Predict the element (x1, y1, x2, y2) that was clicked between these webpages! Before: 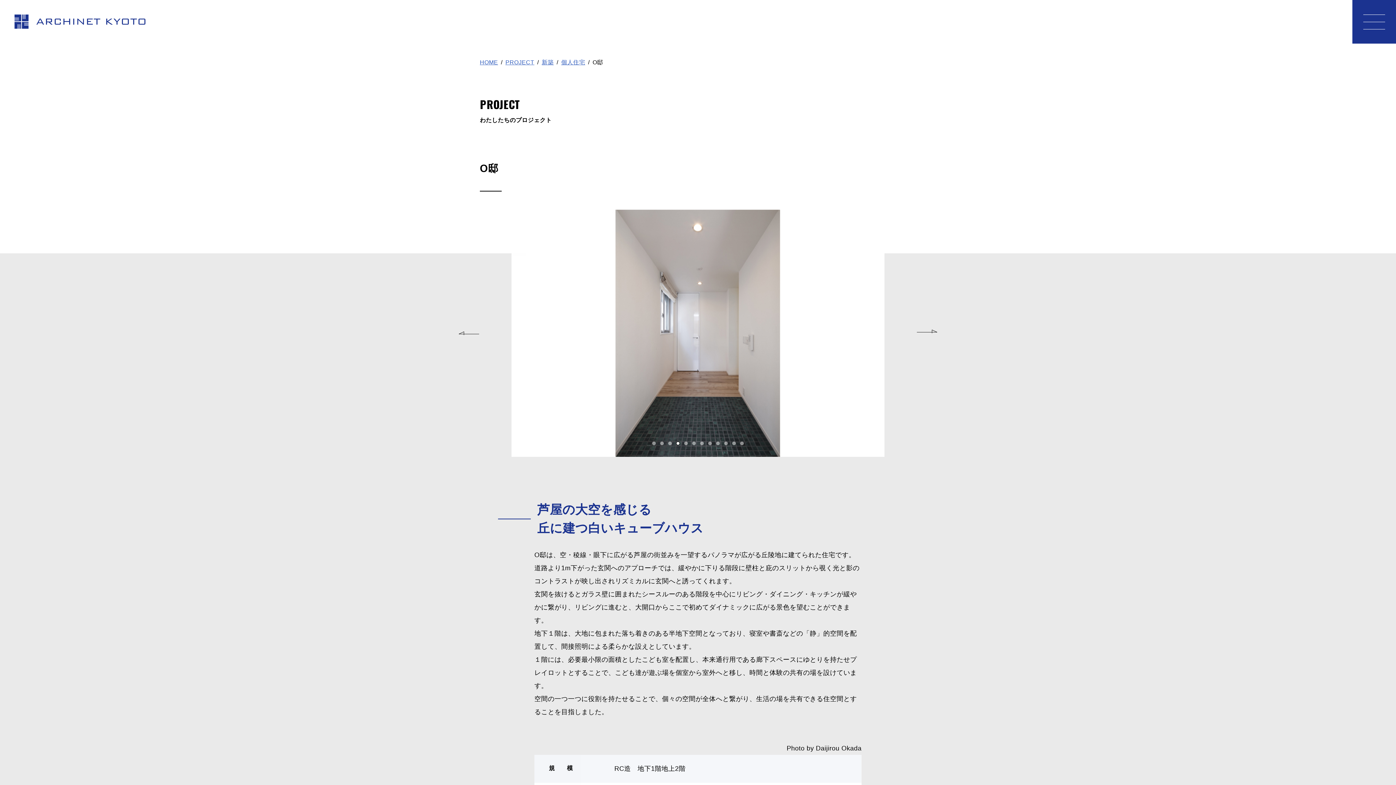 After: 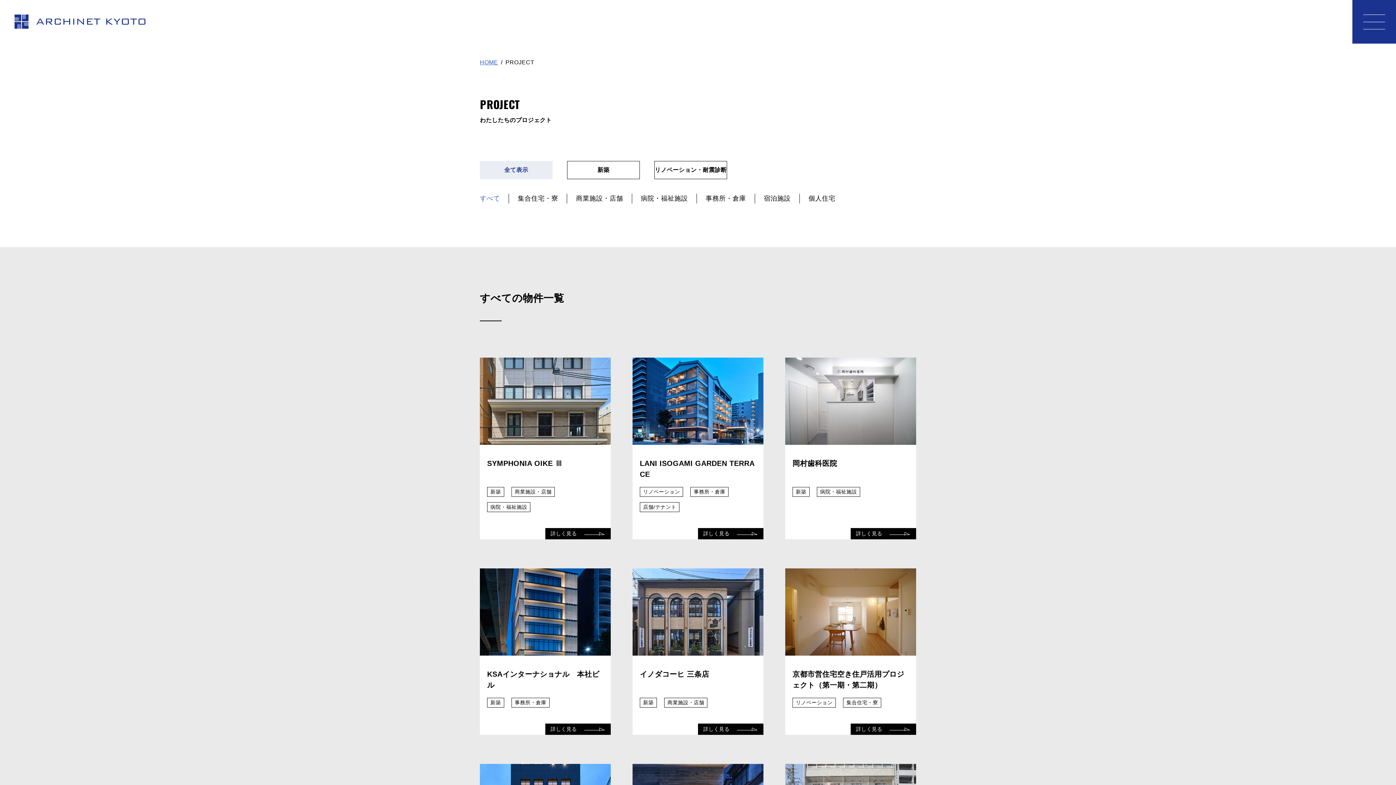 Action: bbox: (505, 59, 534, 65) label: PROJECT